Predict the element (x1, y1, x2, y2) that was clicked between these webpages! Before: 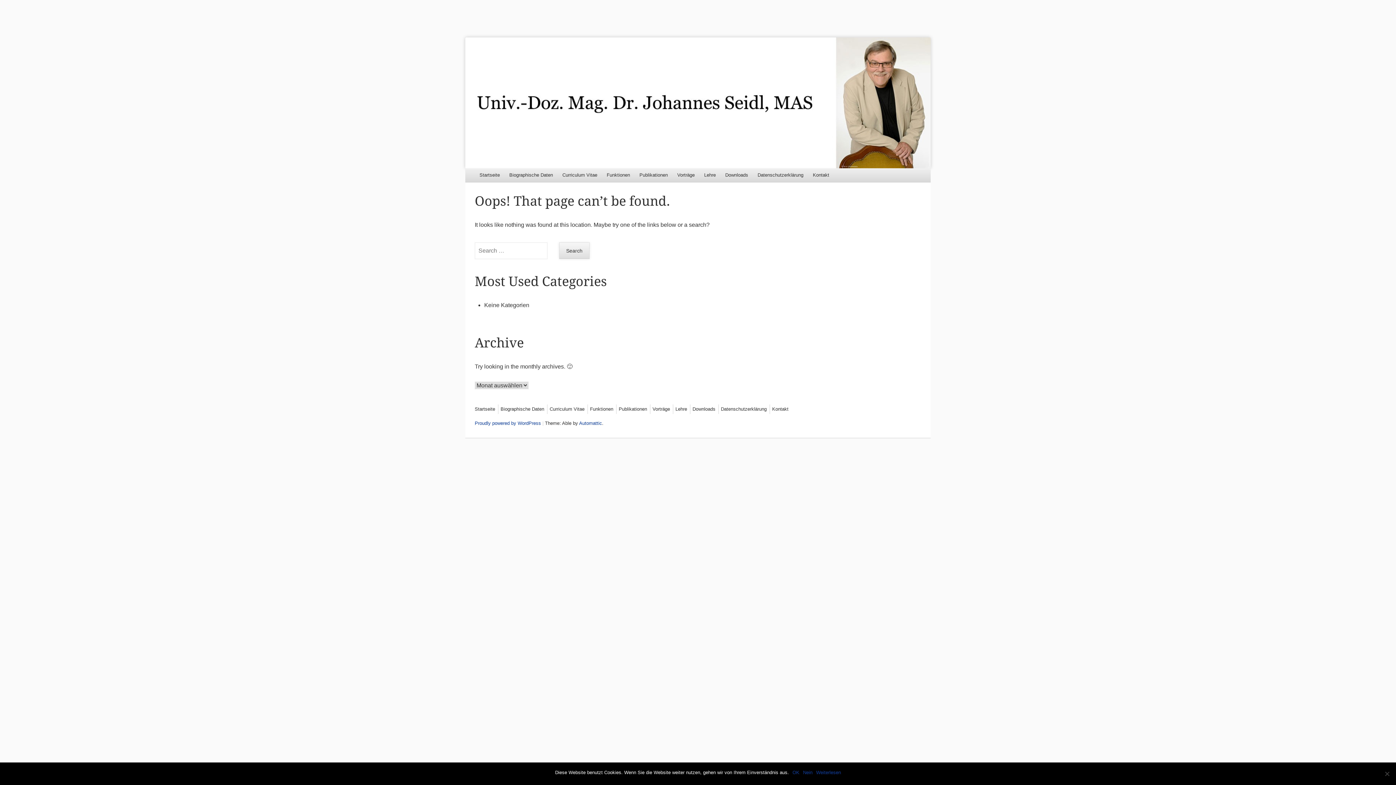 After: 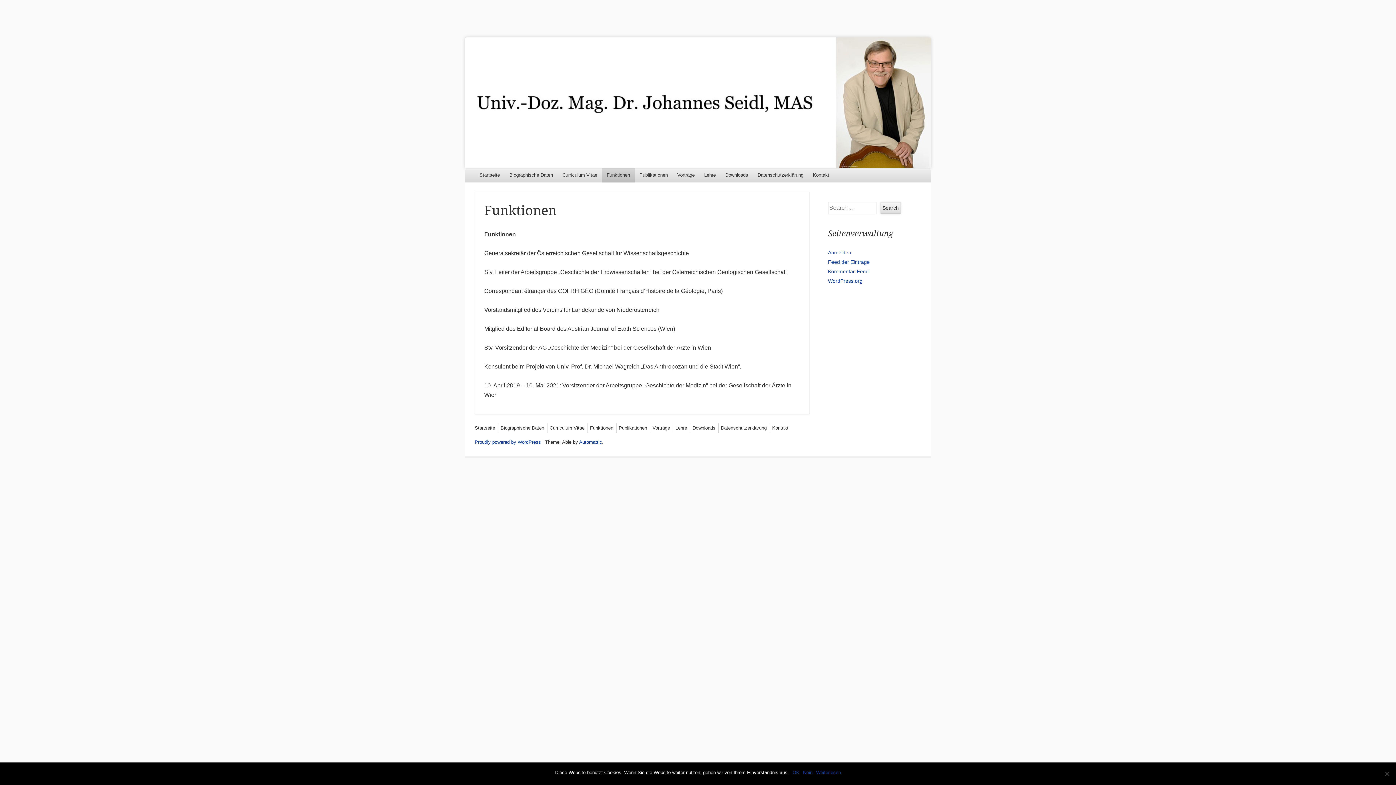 Action: bbox: (602, 168, 634, 182) label: Funktionen